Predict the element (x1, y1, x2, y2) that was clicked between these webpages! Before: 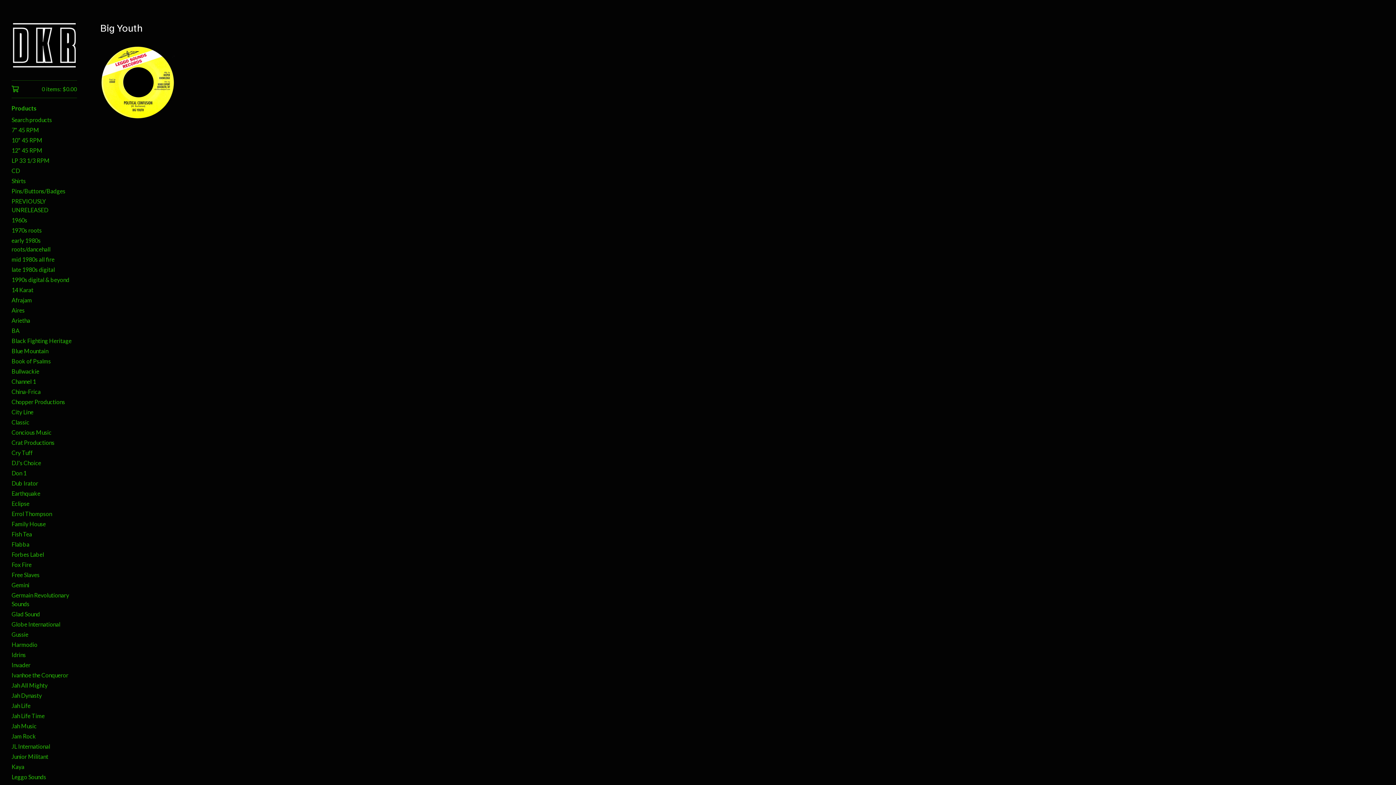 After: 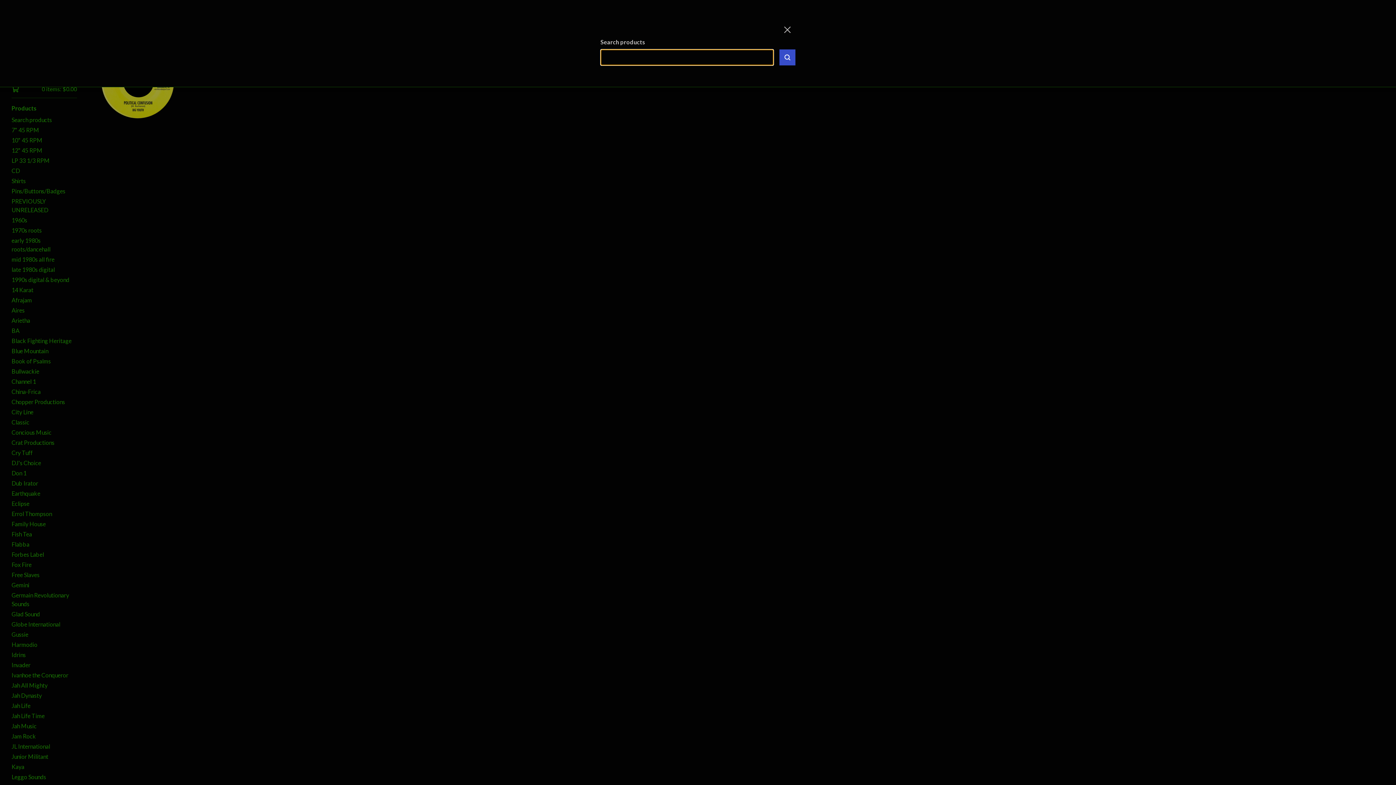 Action: label: Search products bbox: (11, 114, 77, 125)